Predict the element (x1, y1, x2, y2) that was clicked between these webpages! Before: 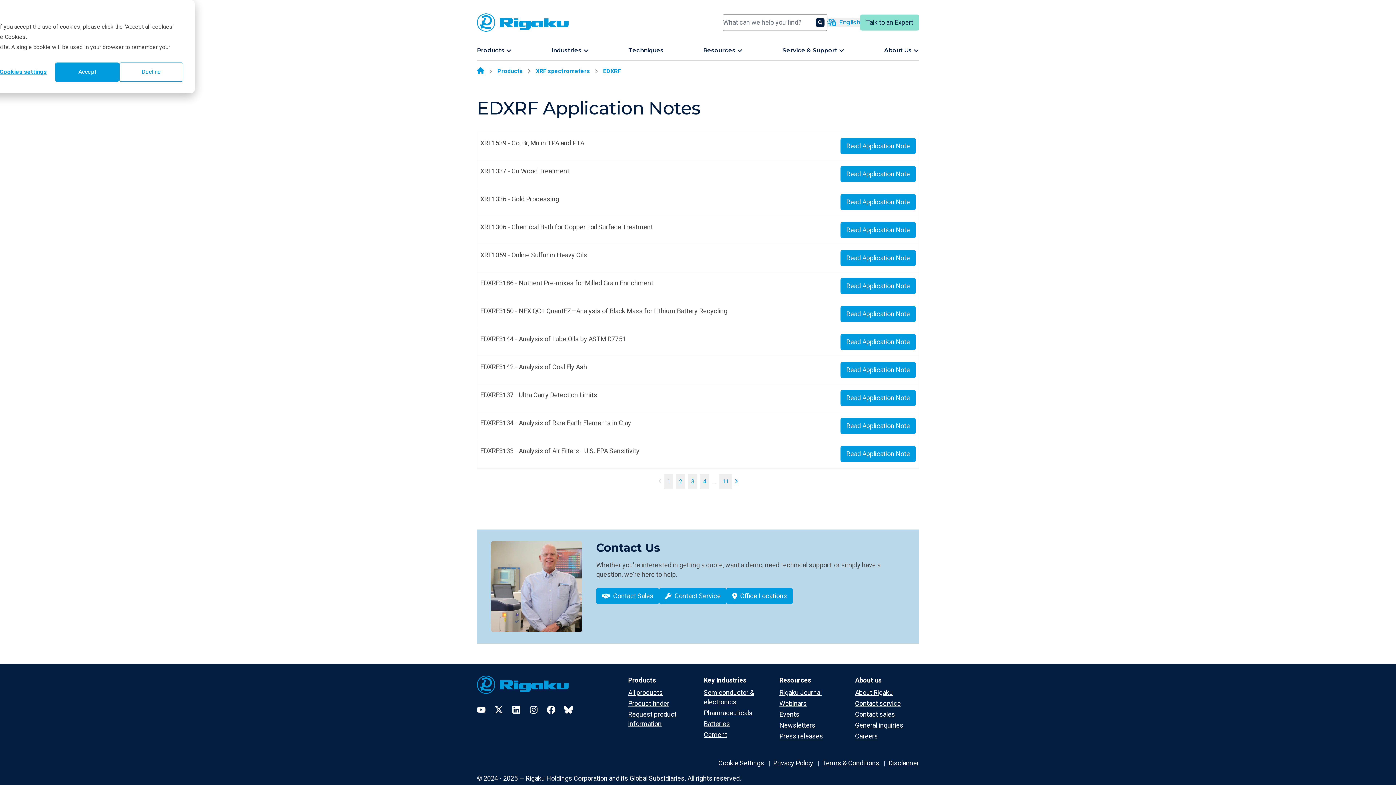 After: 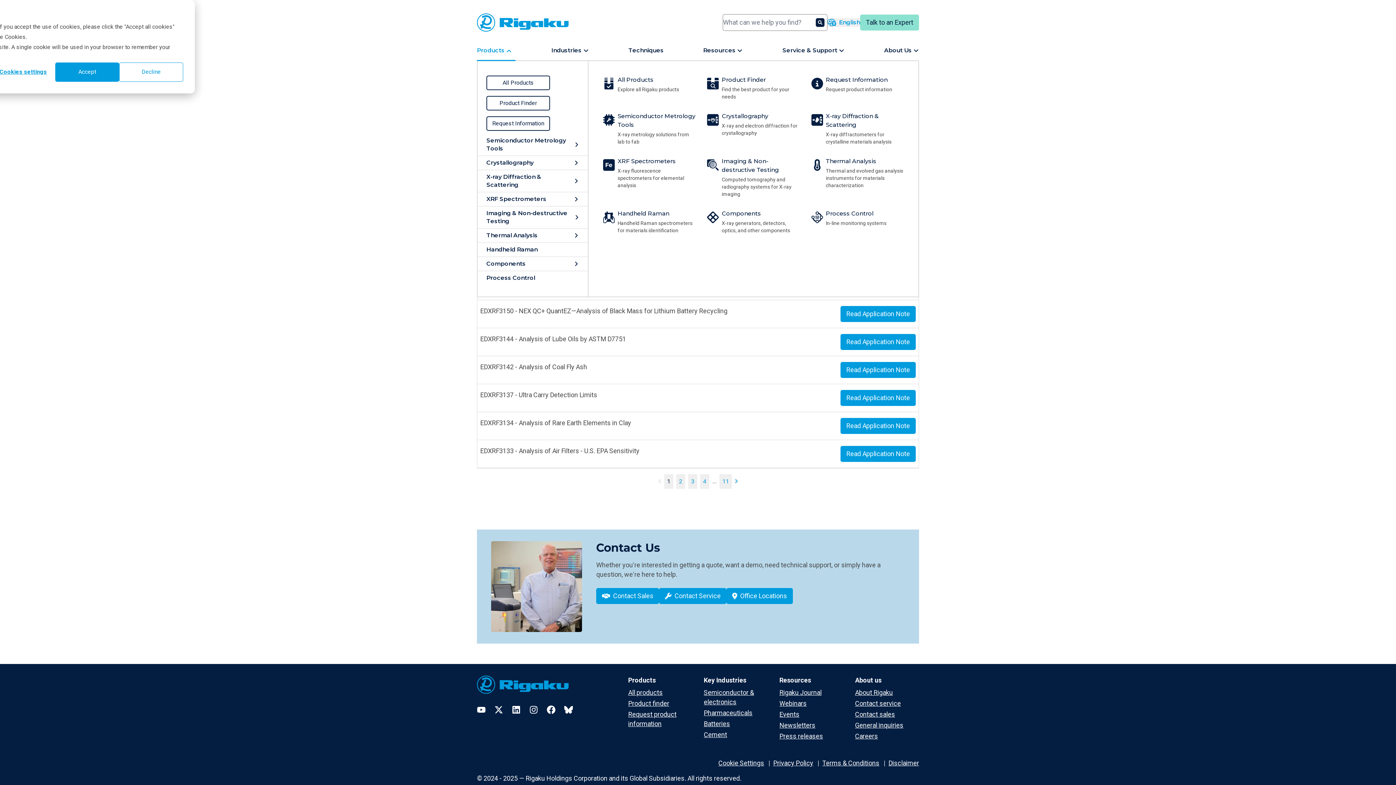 Action: label: Products  bbox: (477, 46, 512, 53)